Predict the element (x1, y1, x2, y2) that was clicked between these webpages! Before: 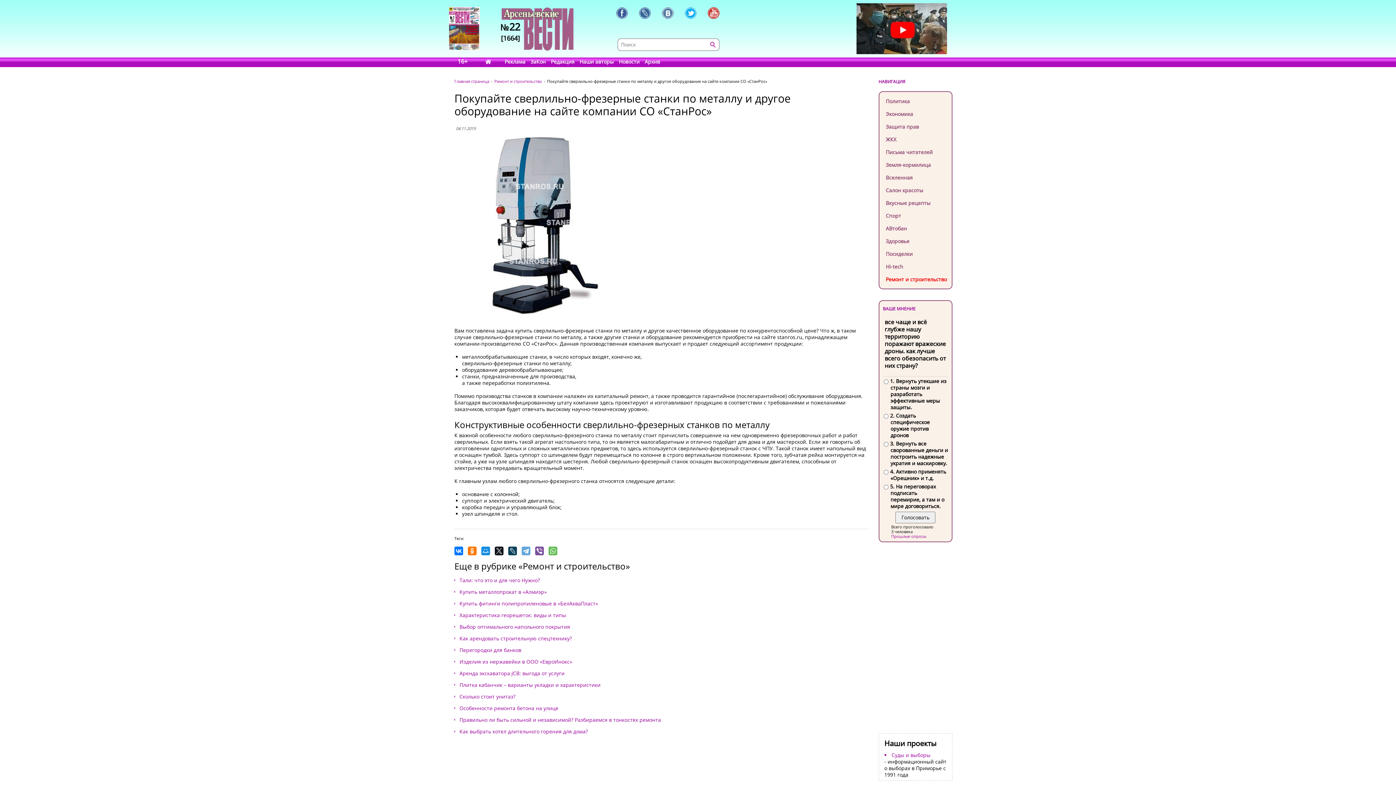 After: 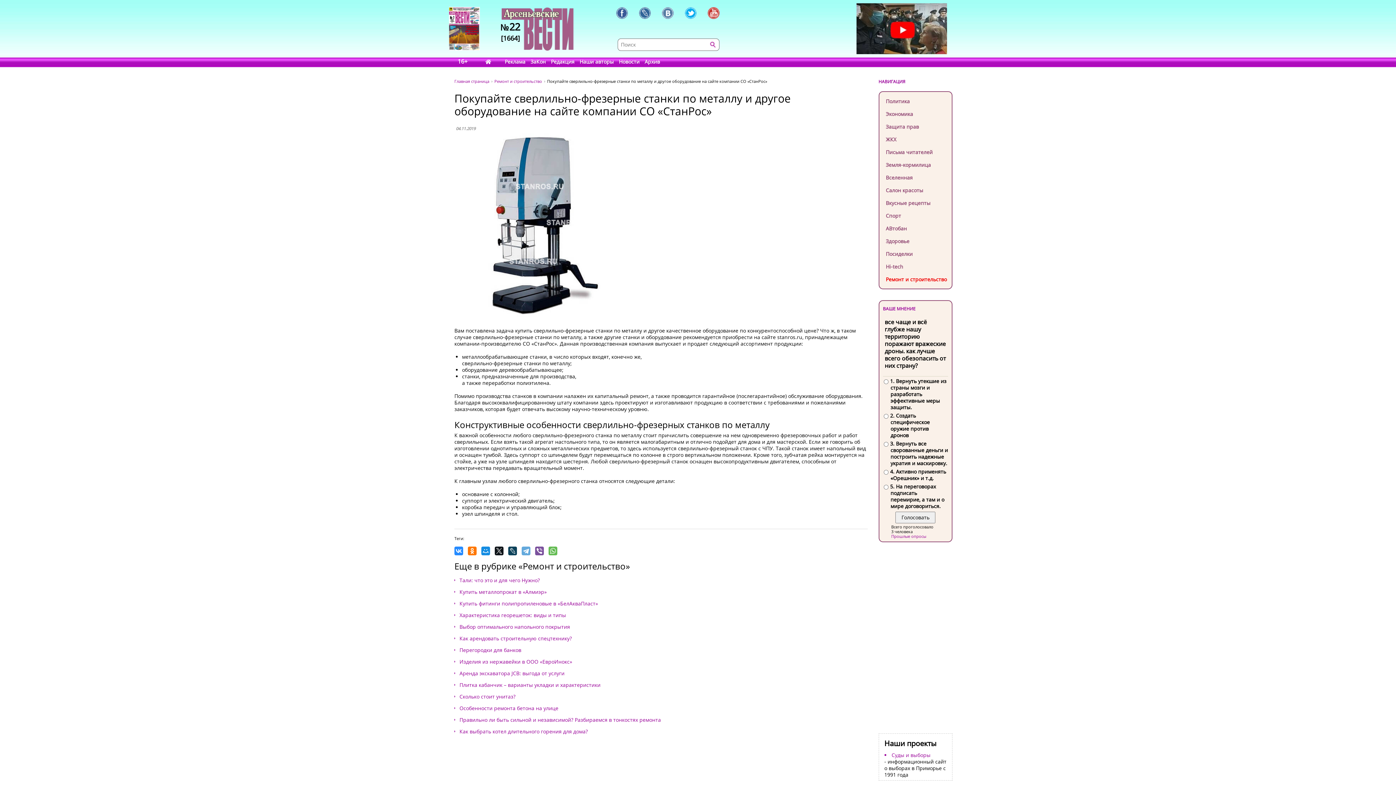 Action: bbox: (454, 546, 463, 555)